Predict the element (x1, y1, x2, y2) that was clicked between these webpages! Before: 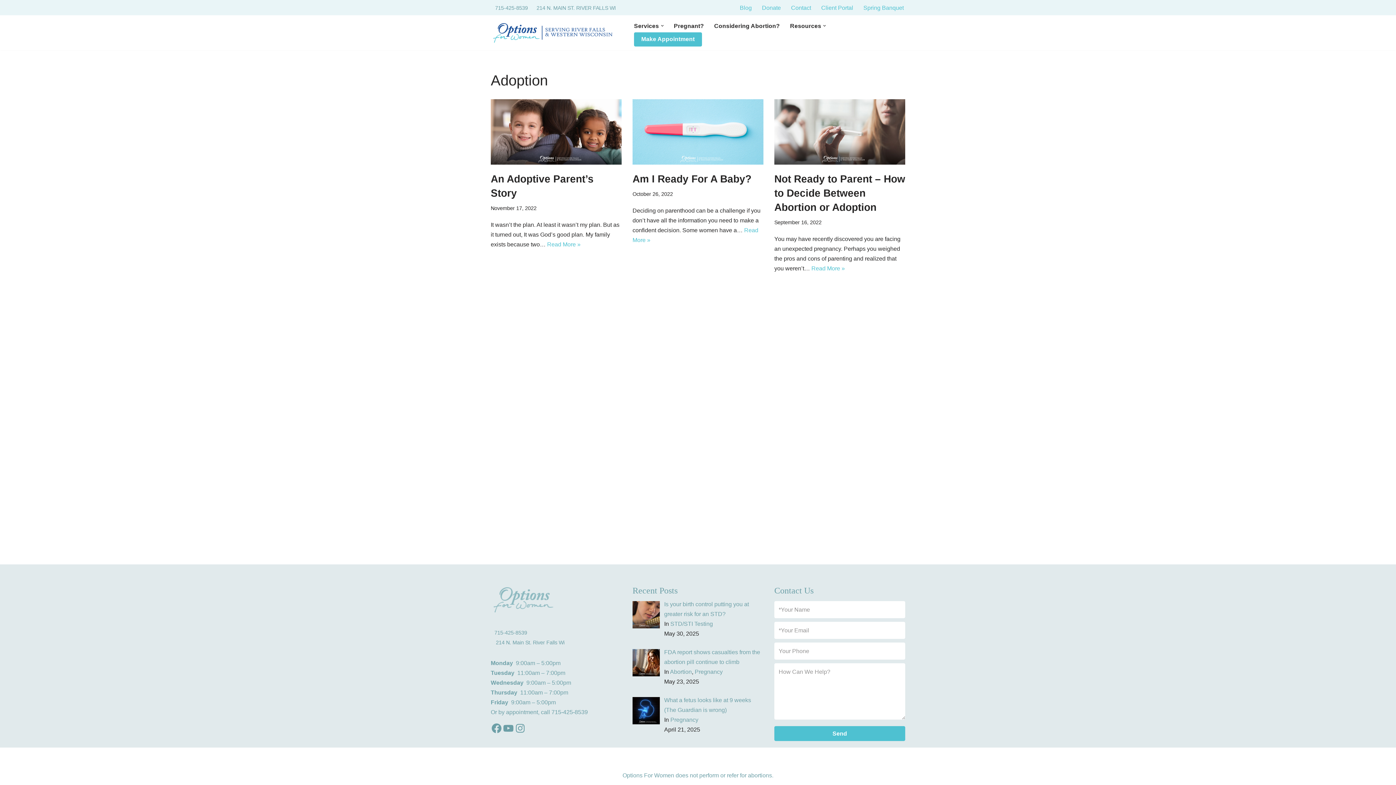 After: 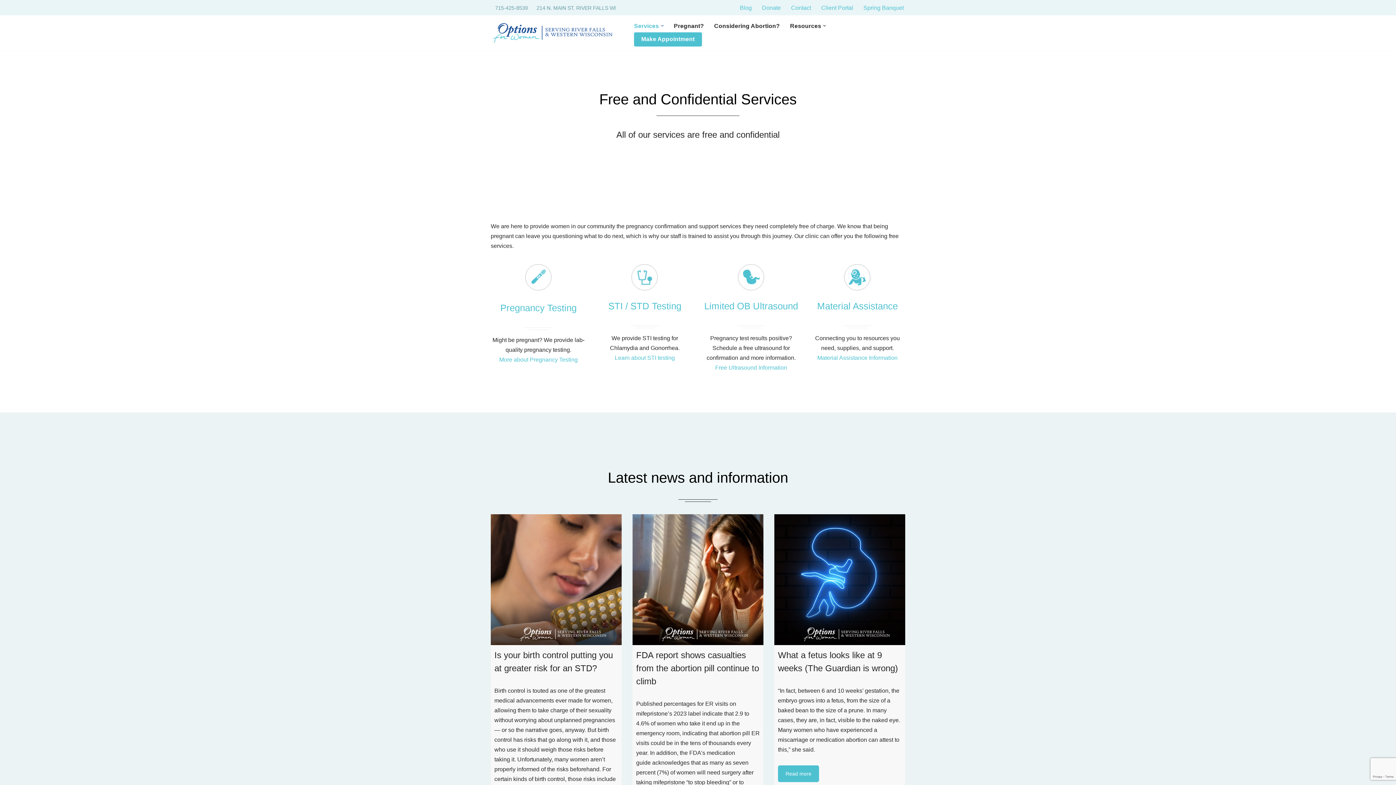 Action: label: Services bbox: (634, 19, 659, 32)